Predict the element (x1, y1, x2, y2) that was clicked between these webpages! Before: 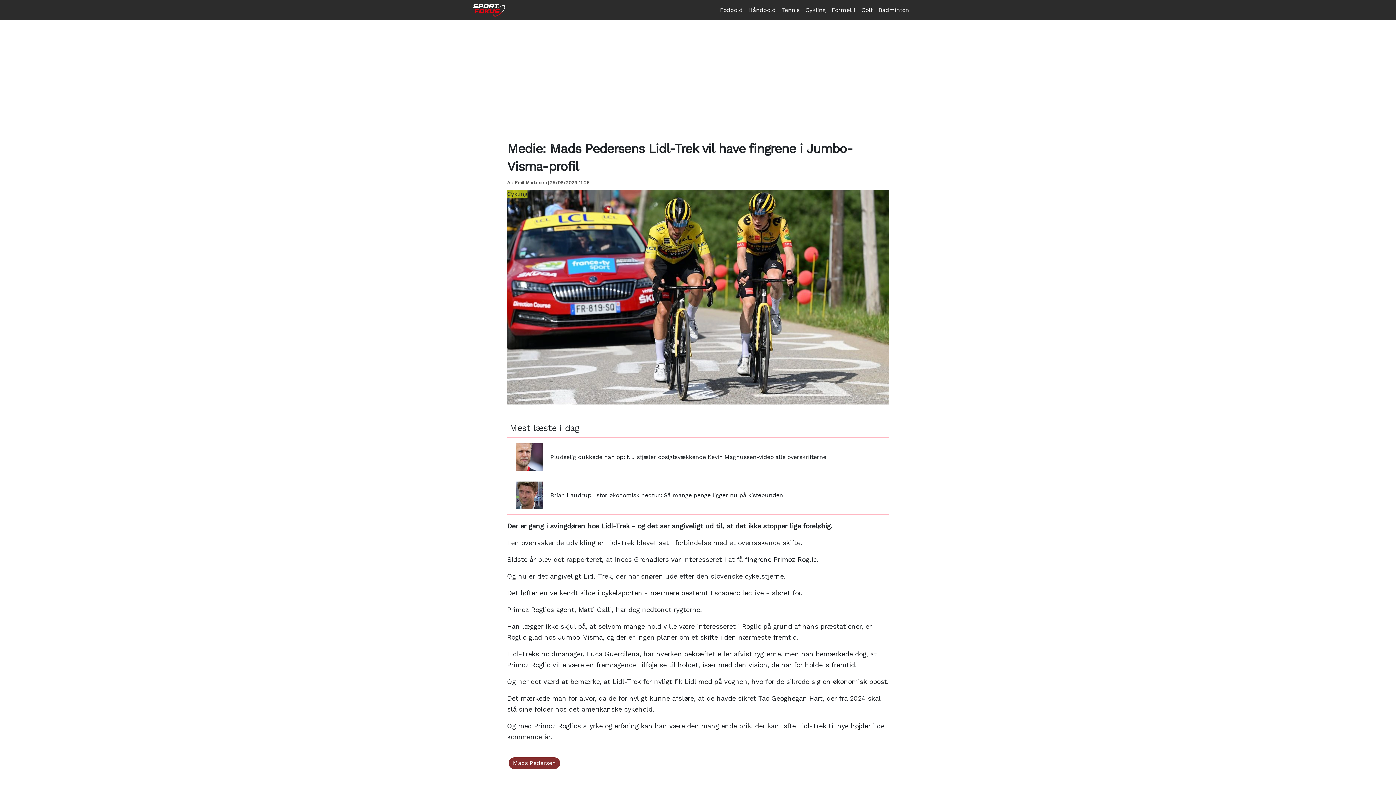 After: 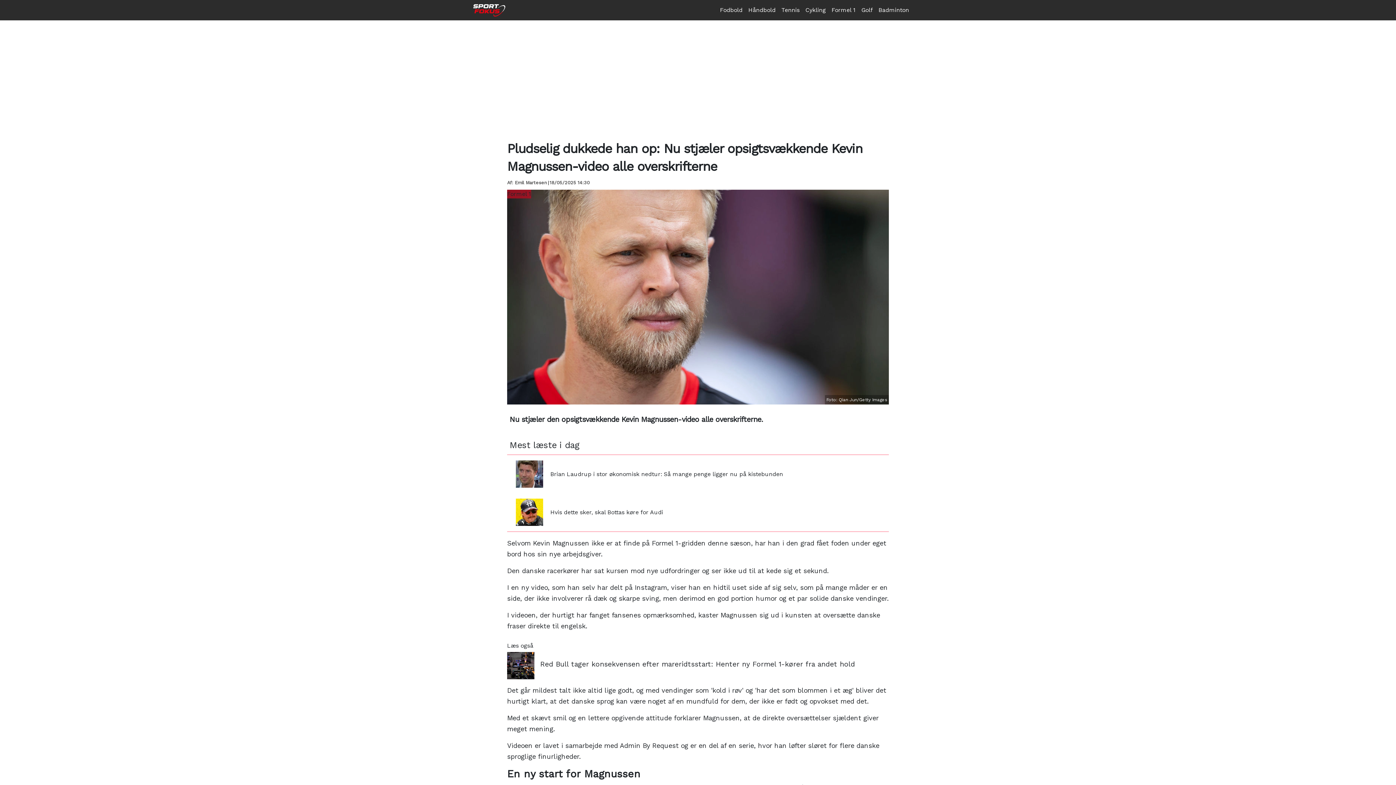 Action: bbox: (516, 443, 543, 470)